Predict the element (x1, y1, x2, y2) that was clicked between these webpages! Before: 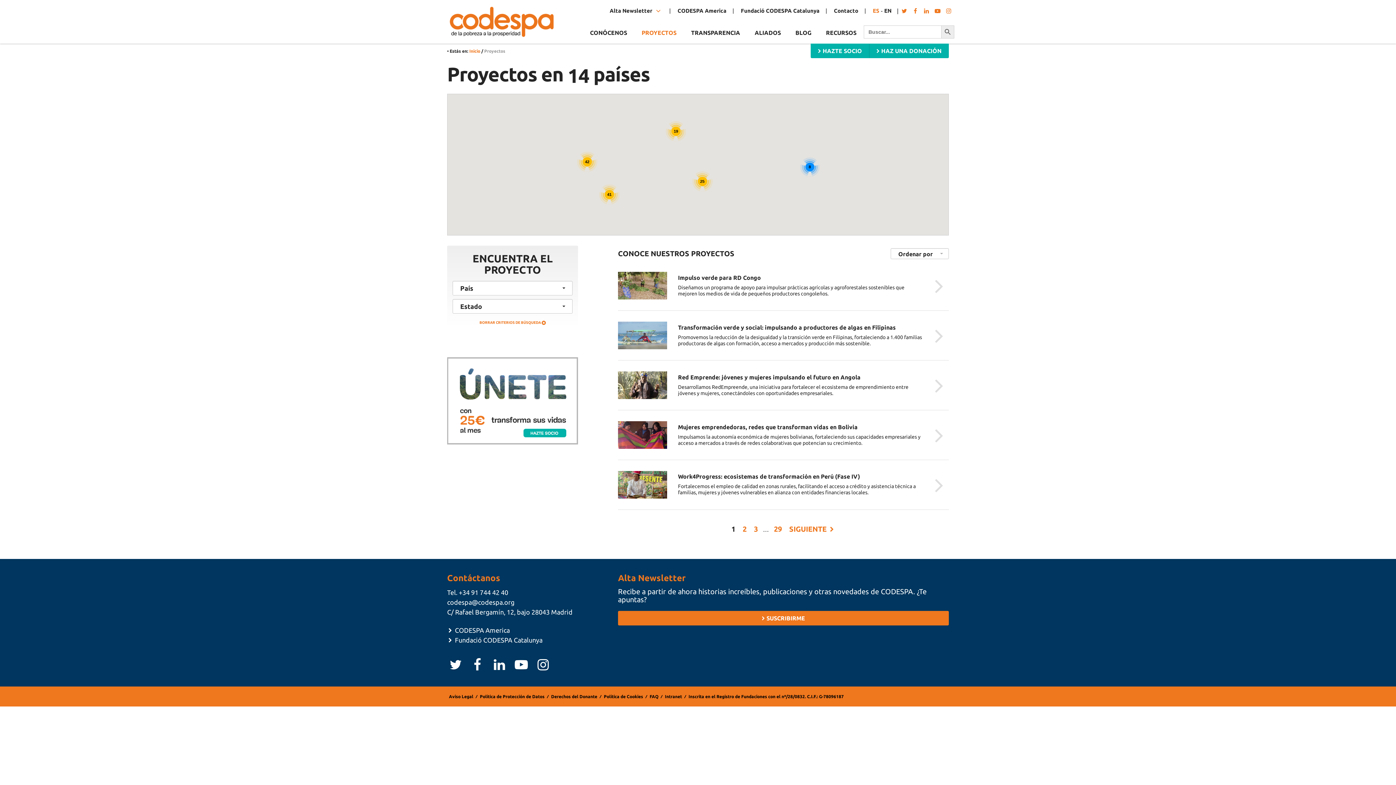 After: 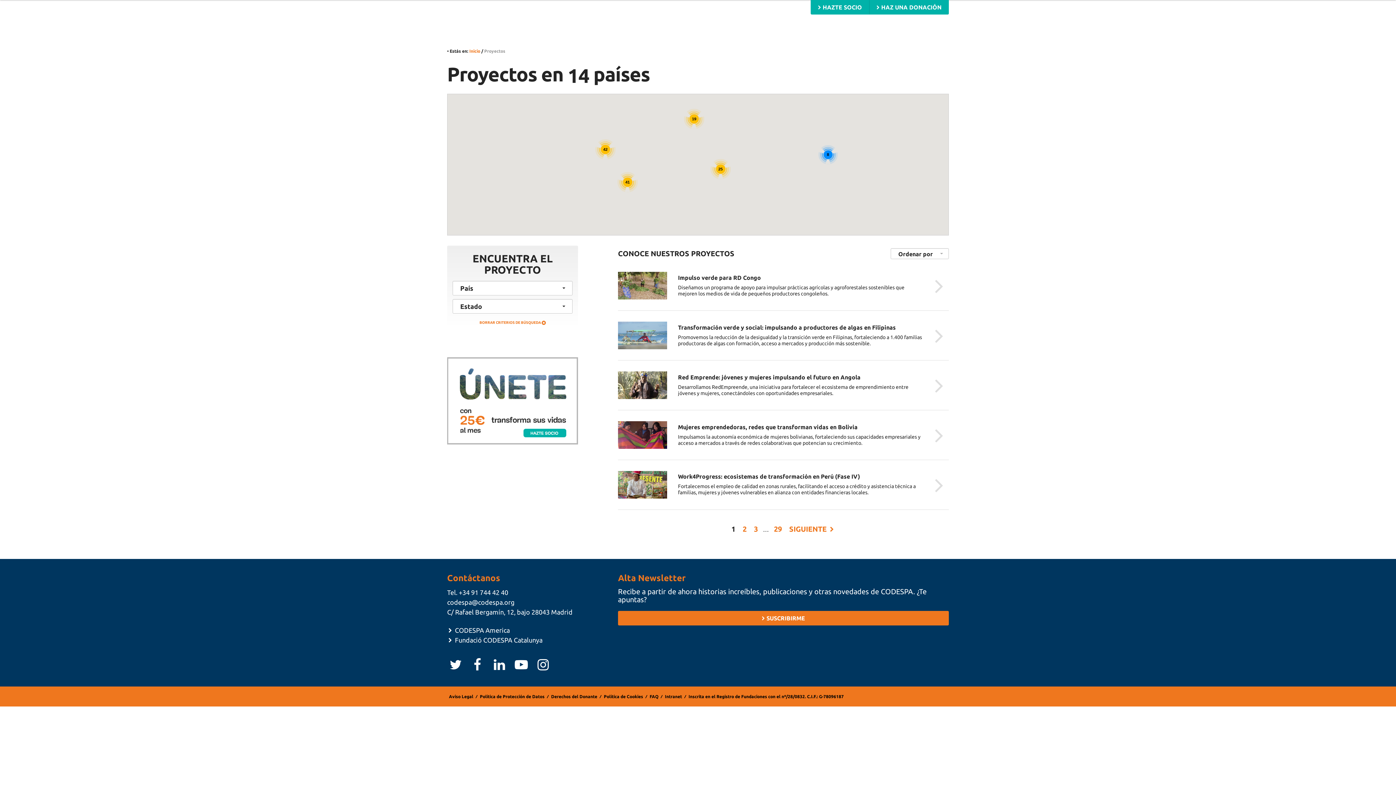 Action: label: 1 bbox: (727, 521, 739, 537)